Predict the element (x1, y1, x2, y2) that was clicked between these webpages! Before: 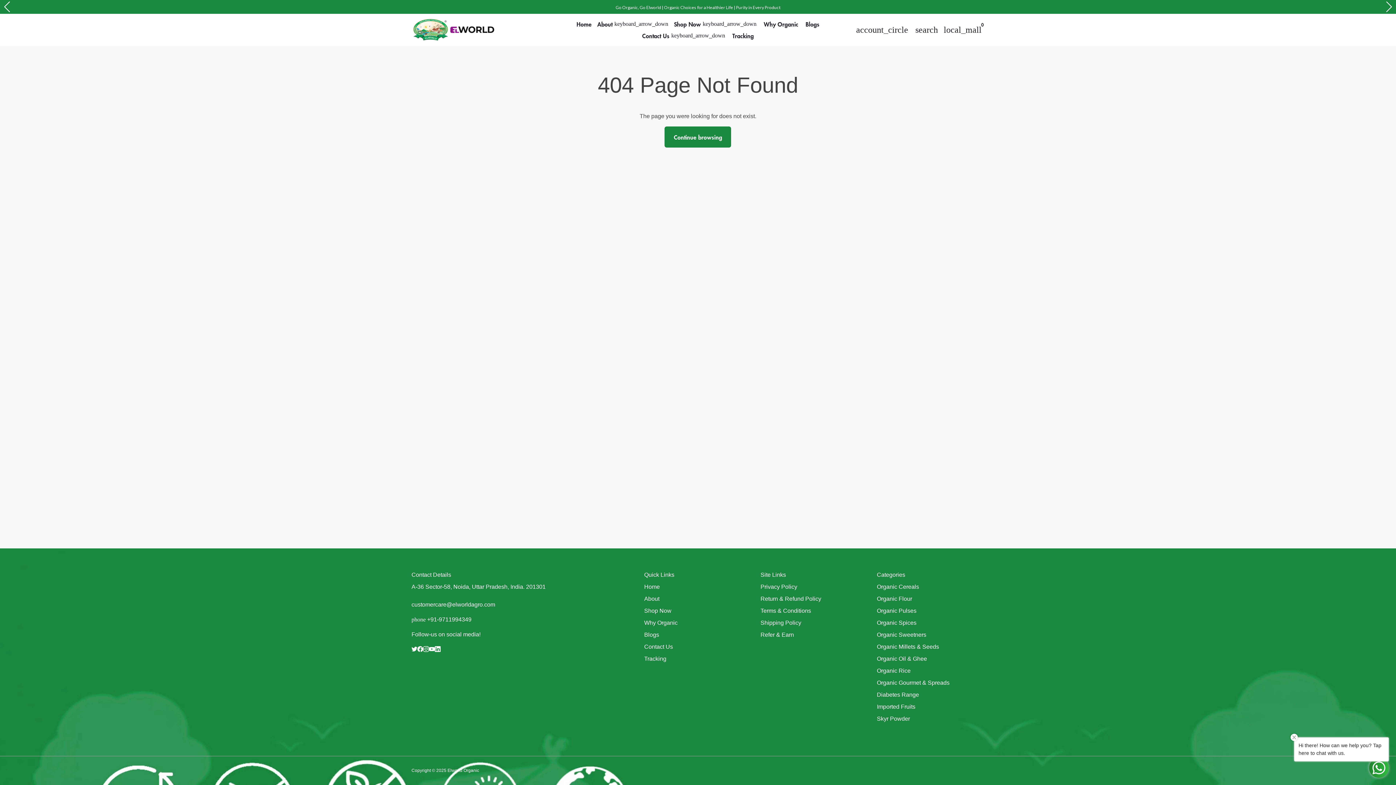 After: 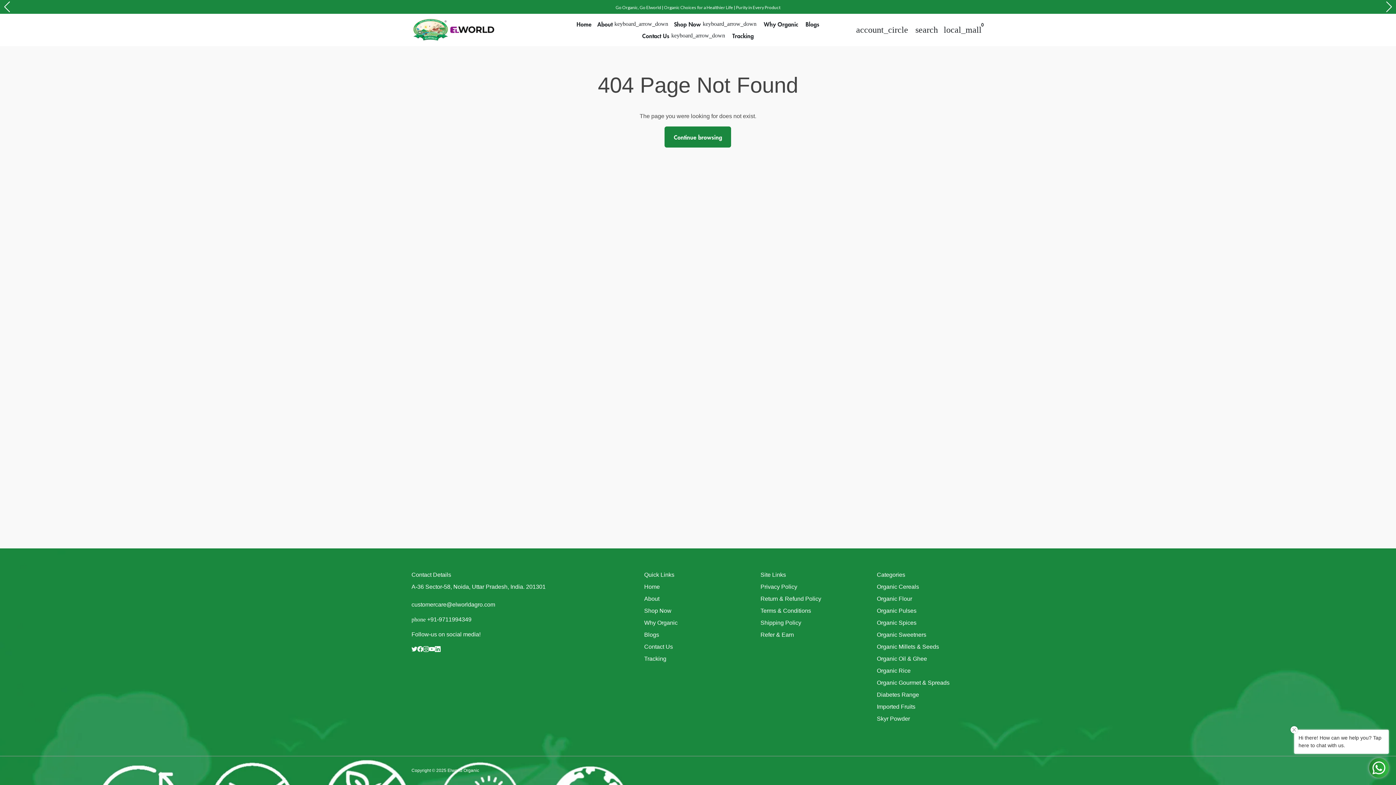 Action: bbox: (429, 646, 434, 652)